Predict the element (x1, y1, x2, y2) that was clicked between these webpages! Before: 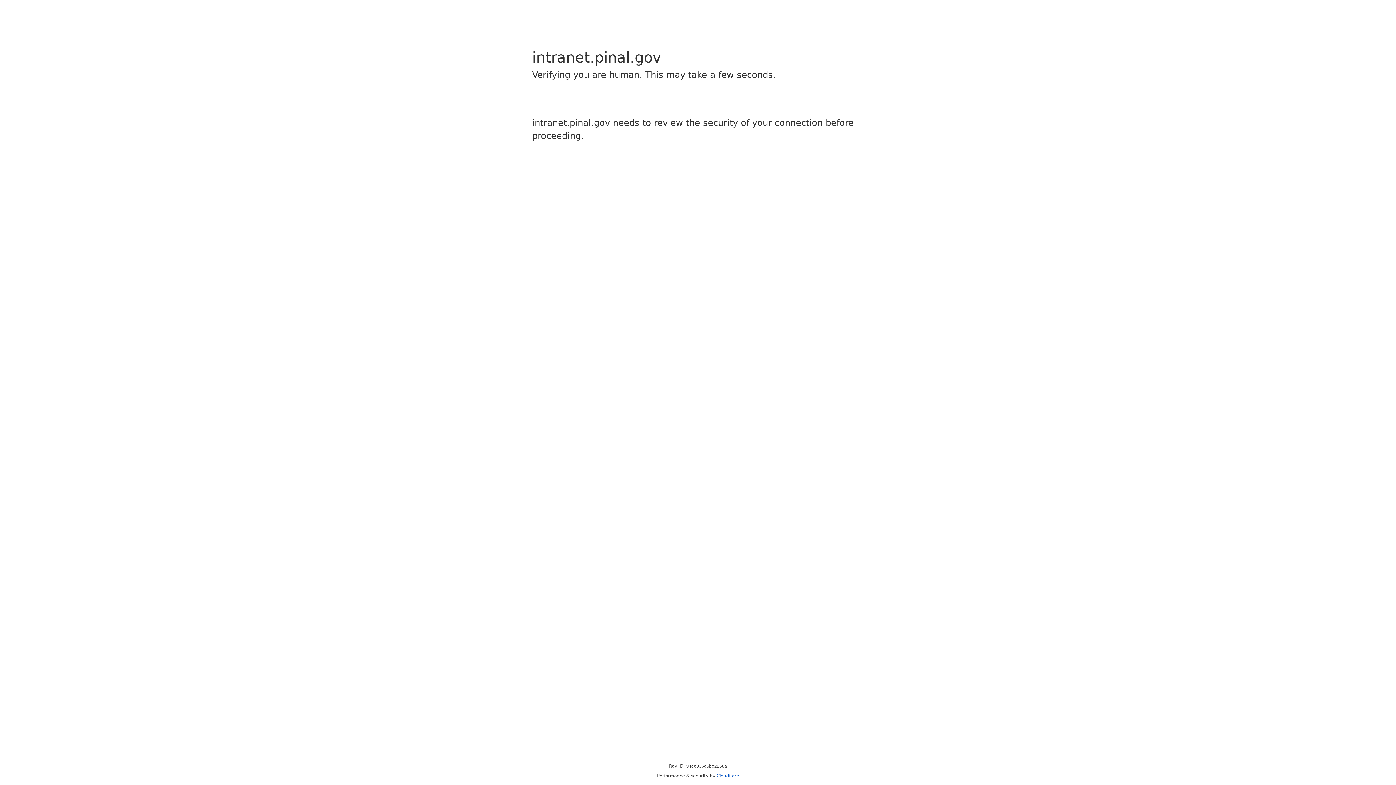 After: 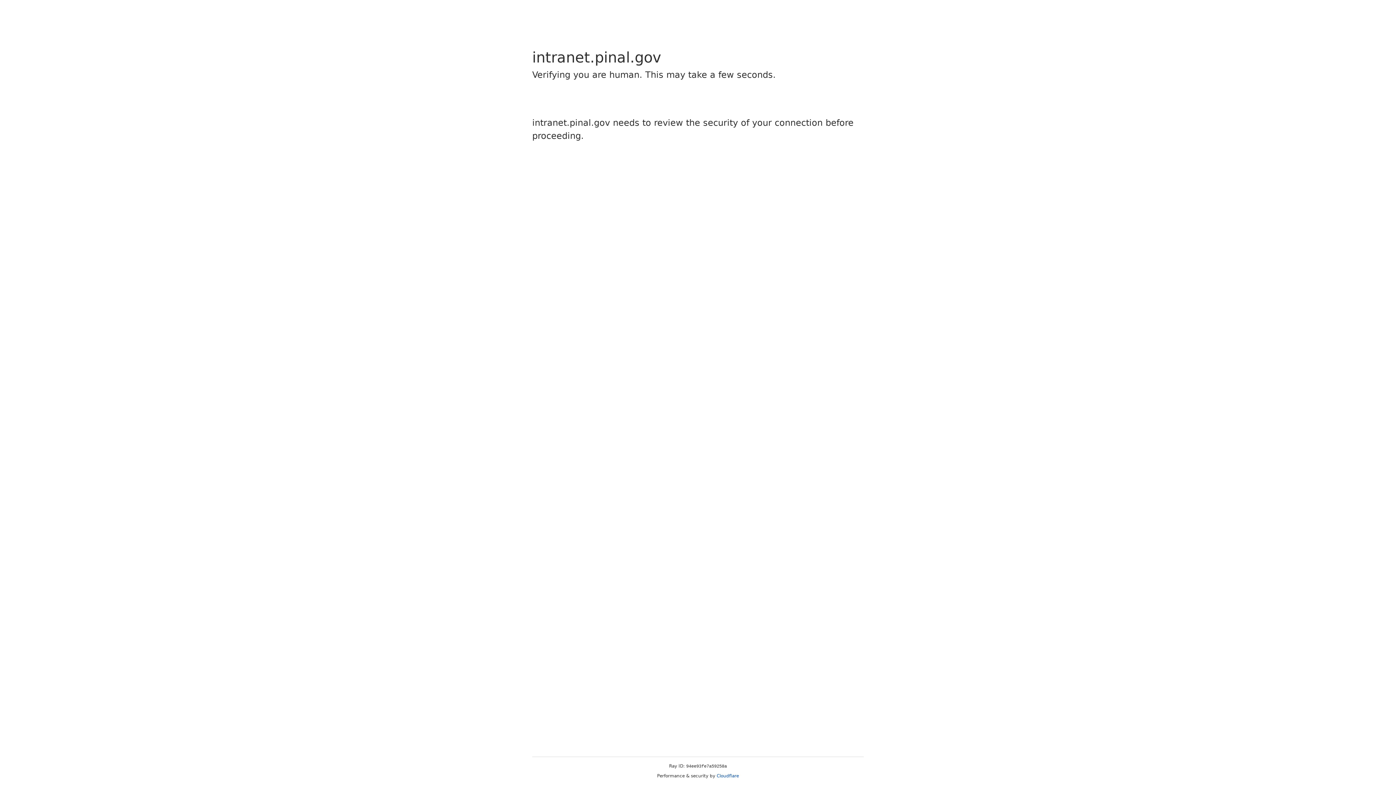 Action: label: Cloudflare bbox: (716, 773, 739, 778)